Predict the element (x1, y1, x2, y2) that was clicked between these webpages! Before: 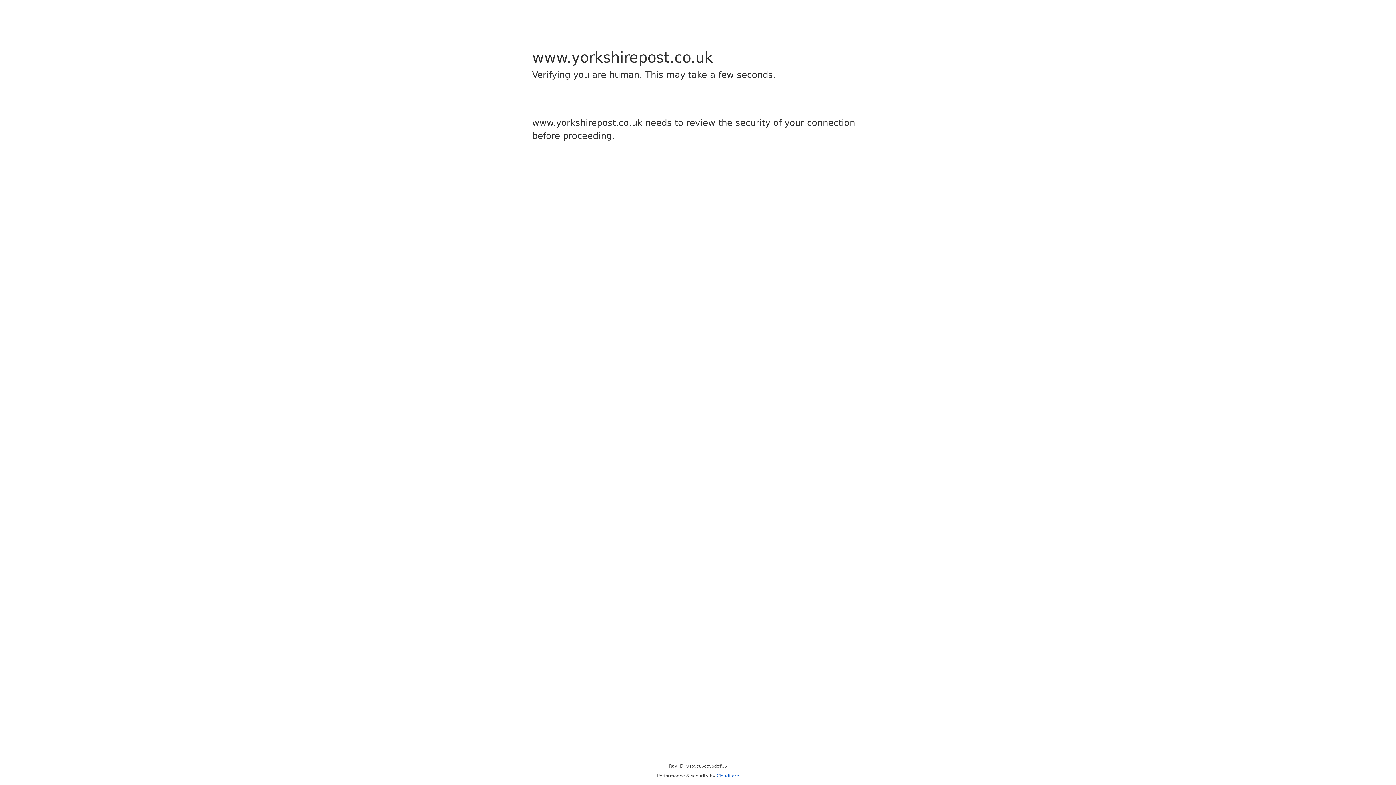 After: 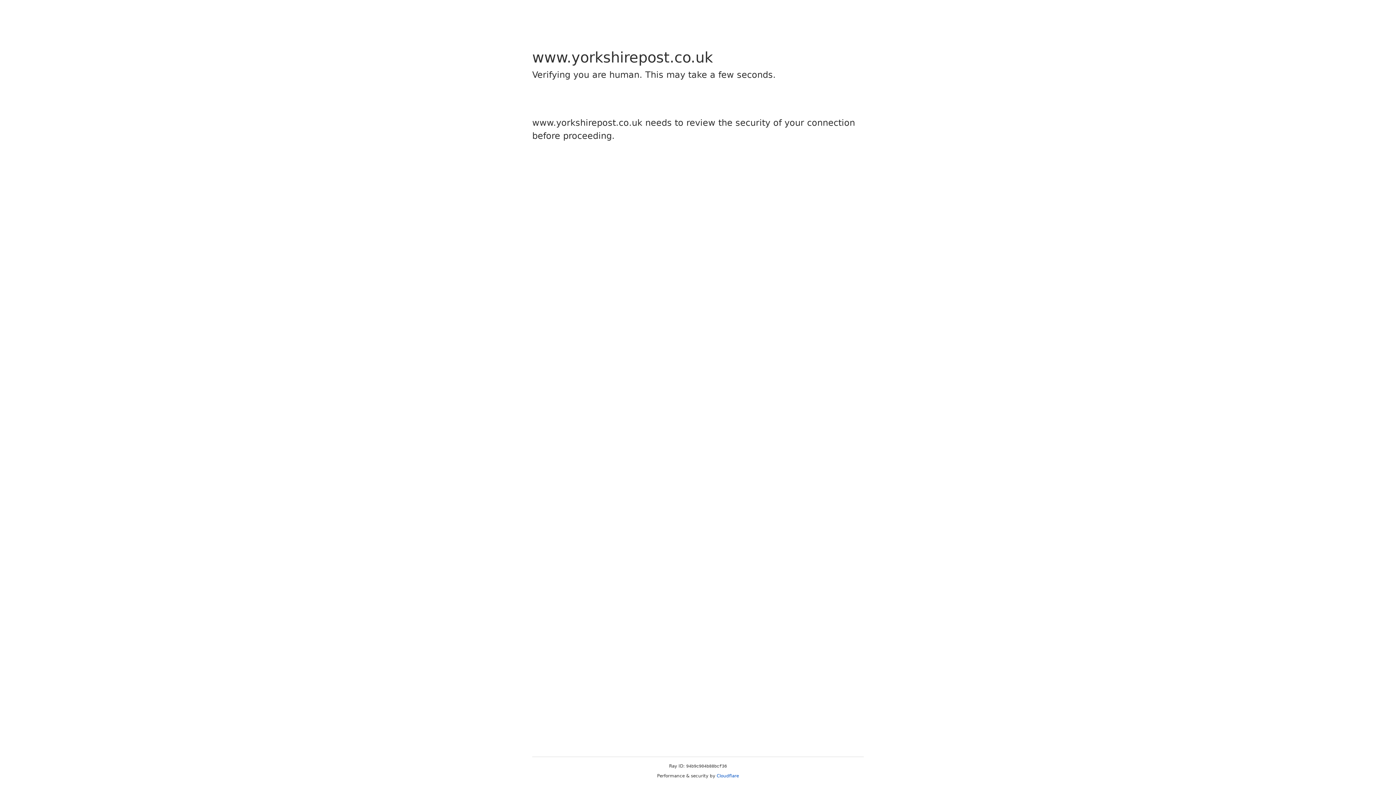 Action: label: Cloudflare bbox: (716, 773, 739, 778)